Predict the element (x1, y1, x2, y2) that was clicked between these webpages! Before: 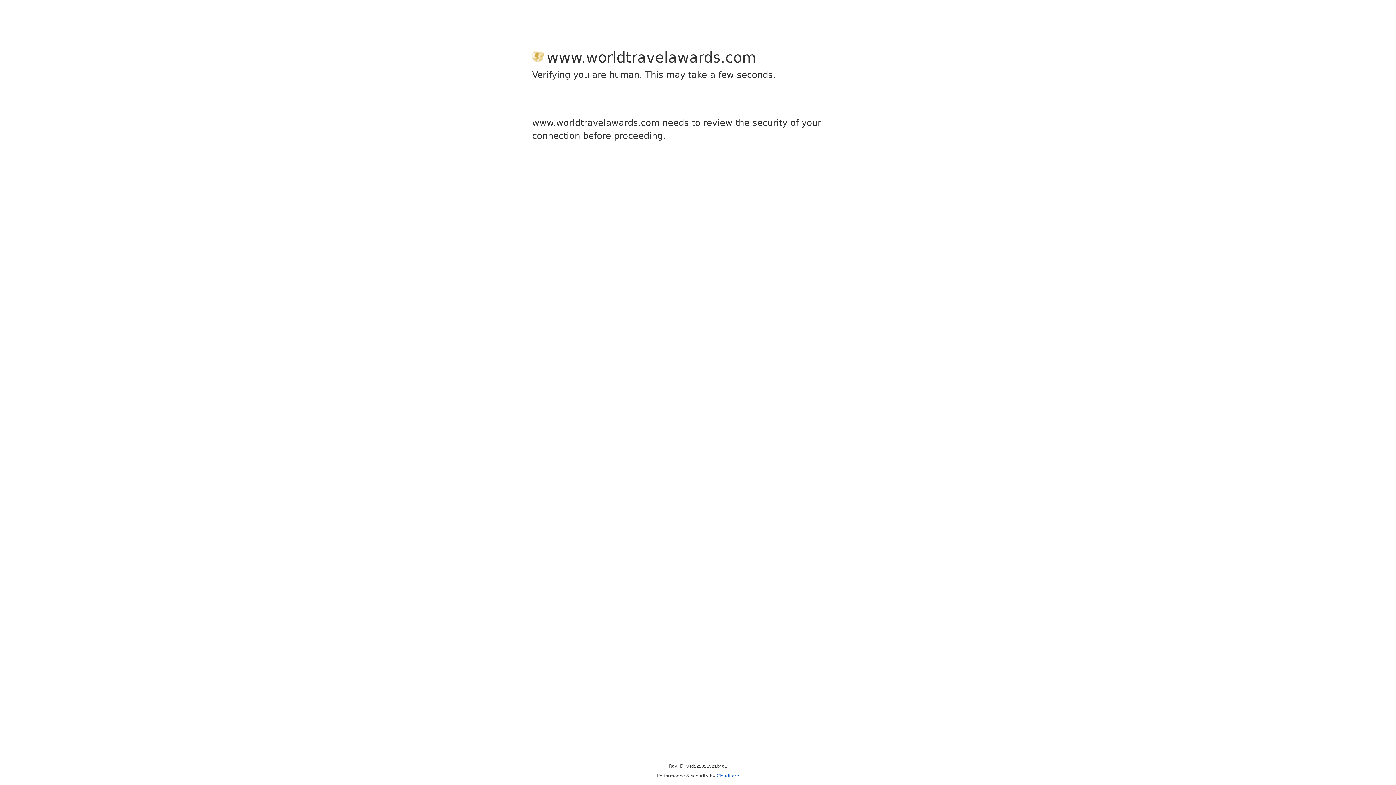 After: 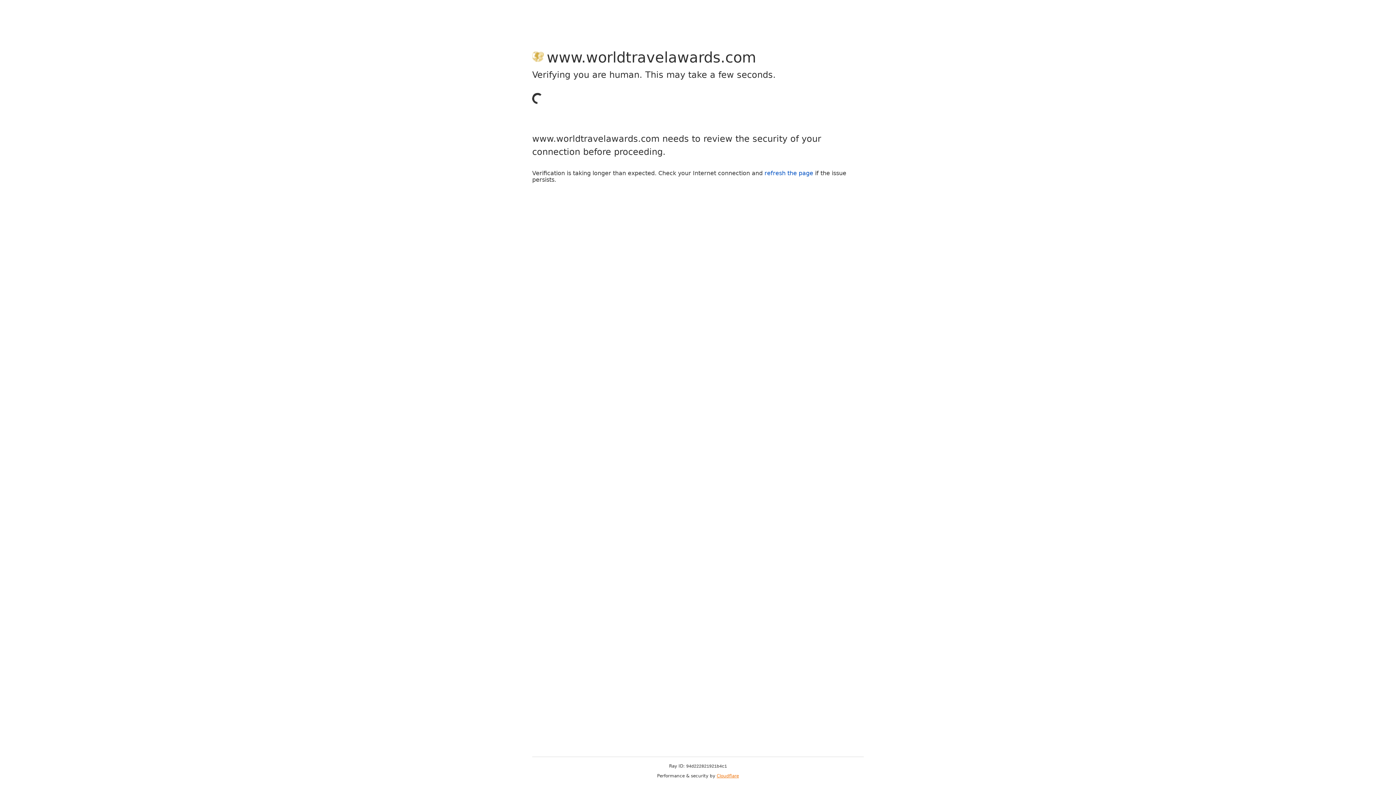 Action: bbox: (716, 773, 739, 778) label: Cloudflare